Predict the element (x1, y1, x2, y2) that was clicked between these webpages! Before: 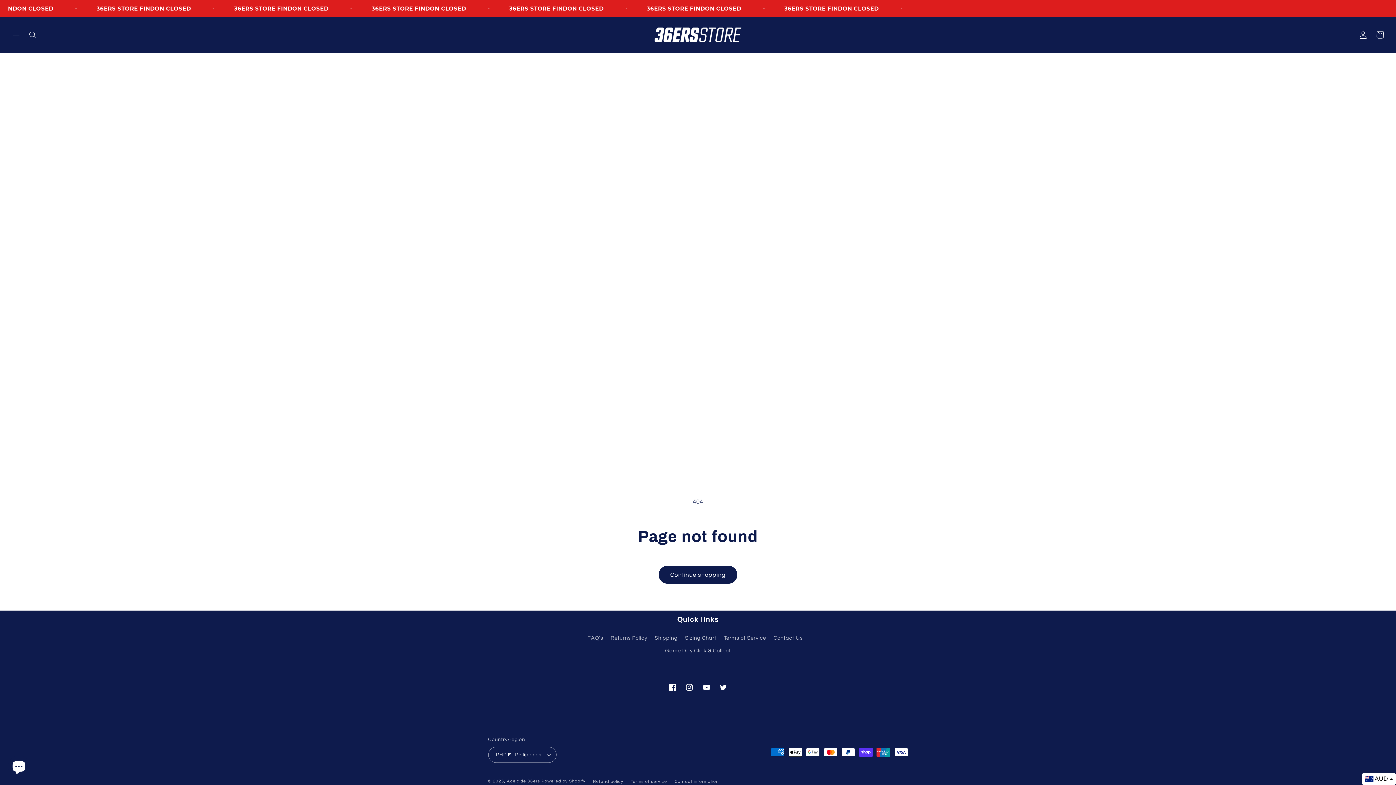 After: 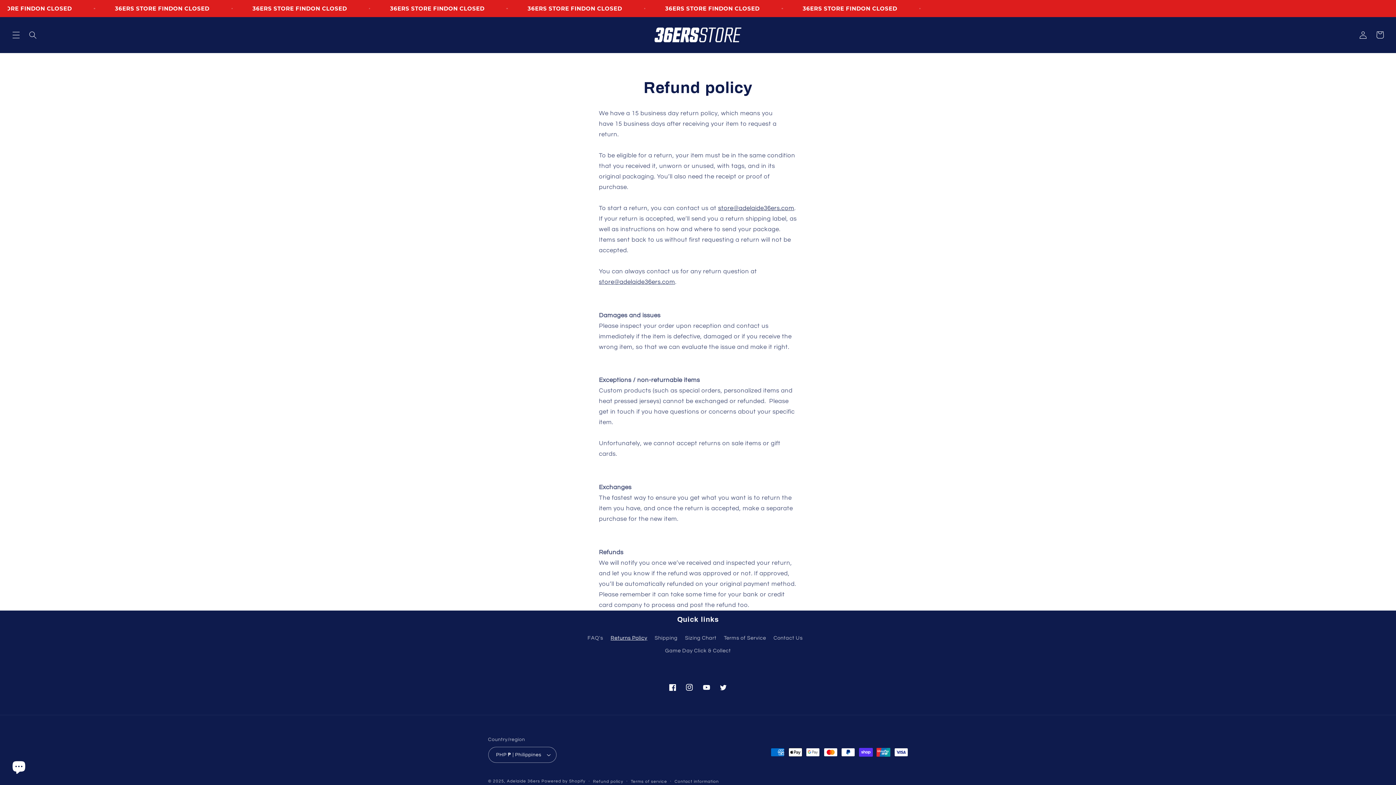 Action: label: Returns Policy bbox: (610, 631, 647, 644)